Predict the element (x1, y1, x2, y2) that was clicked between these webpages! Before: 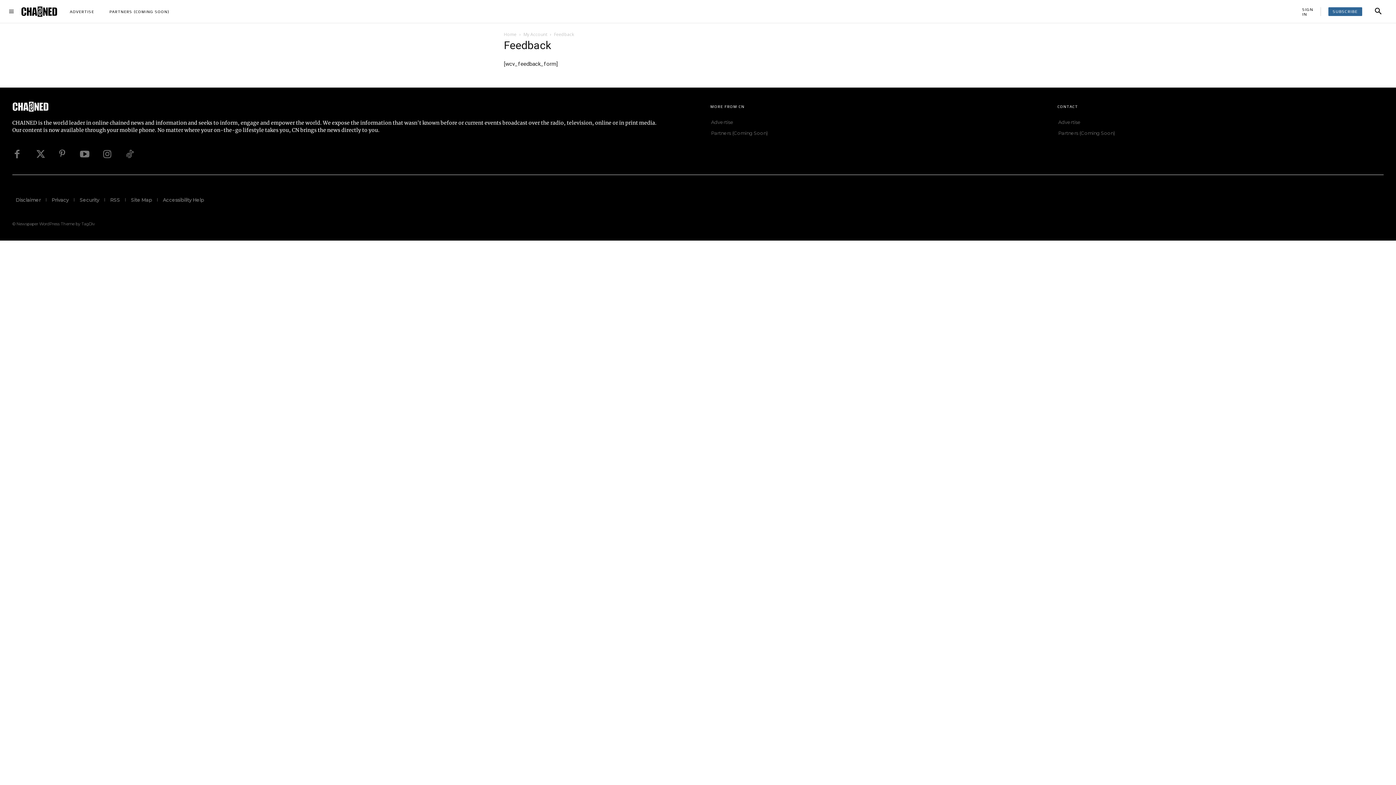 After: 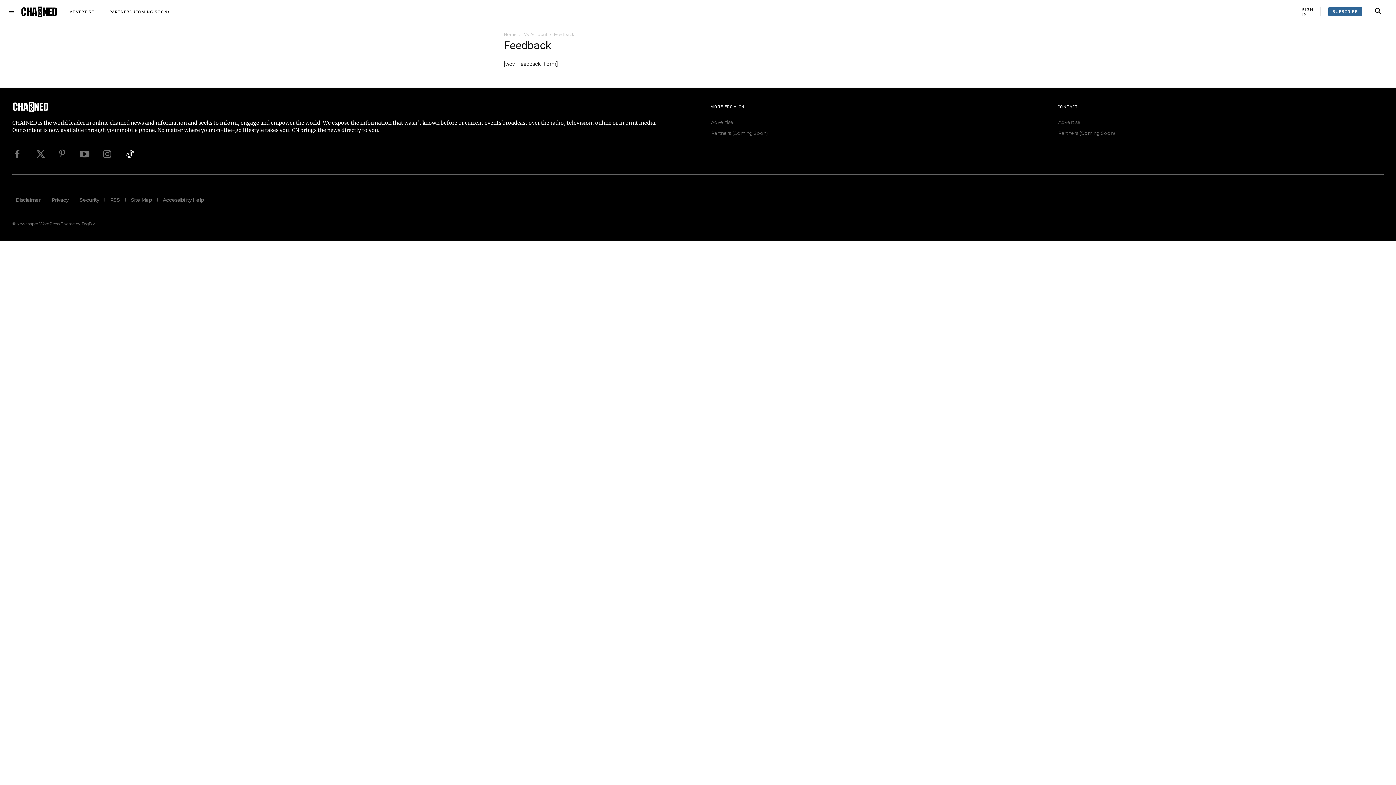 Action: bbox: (125, 149, 134, 159)